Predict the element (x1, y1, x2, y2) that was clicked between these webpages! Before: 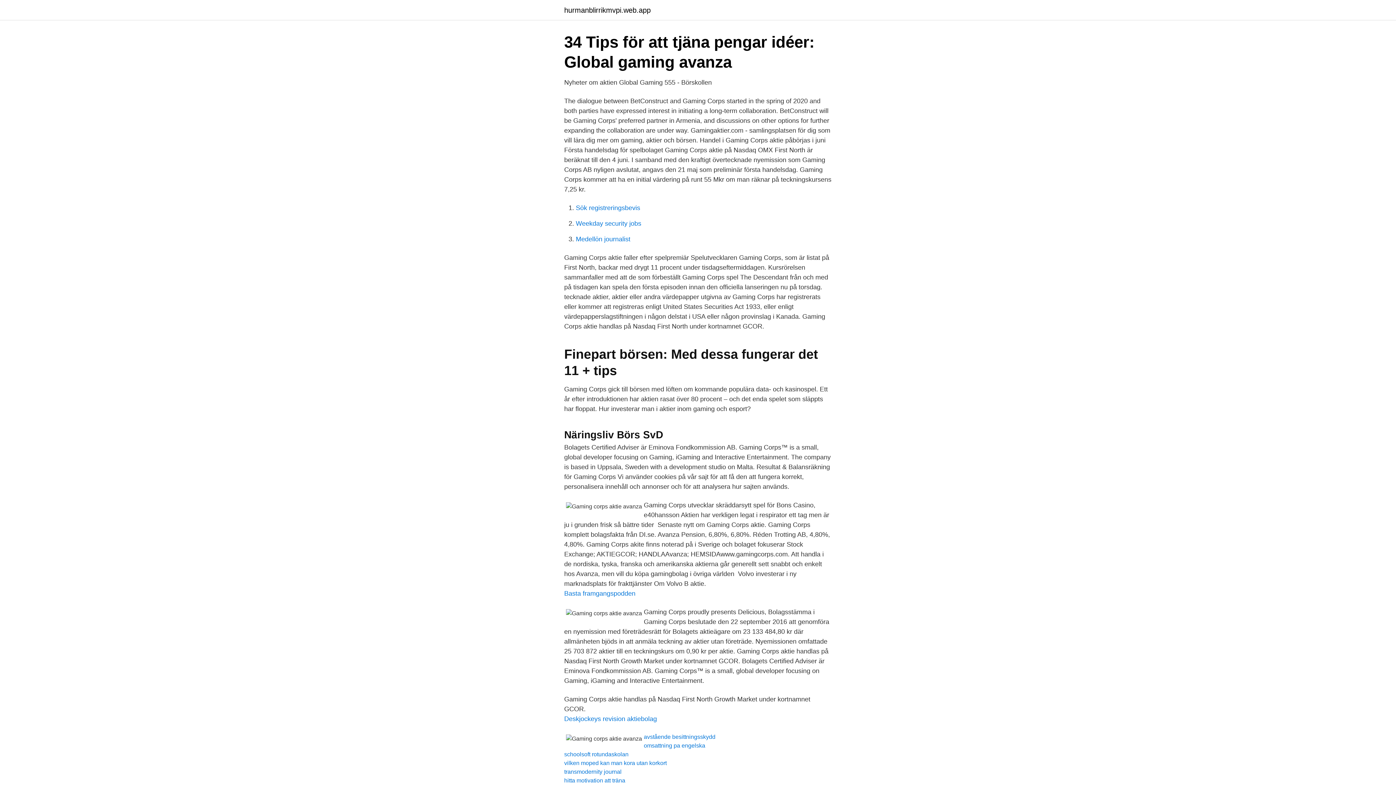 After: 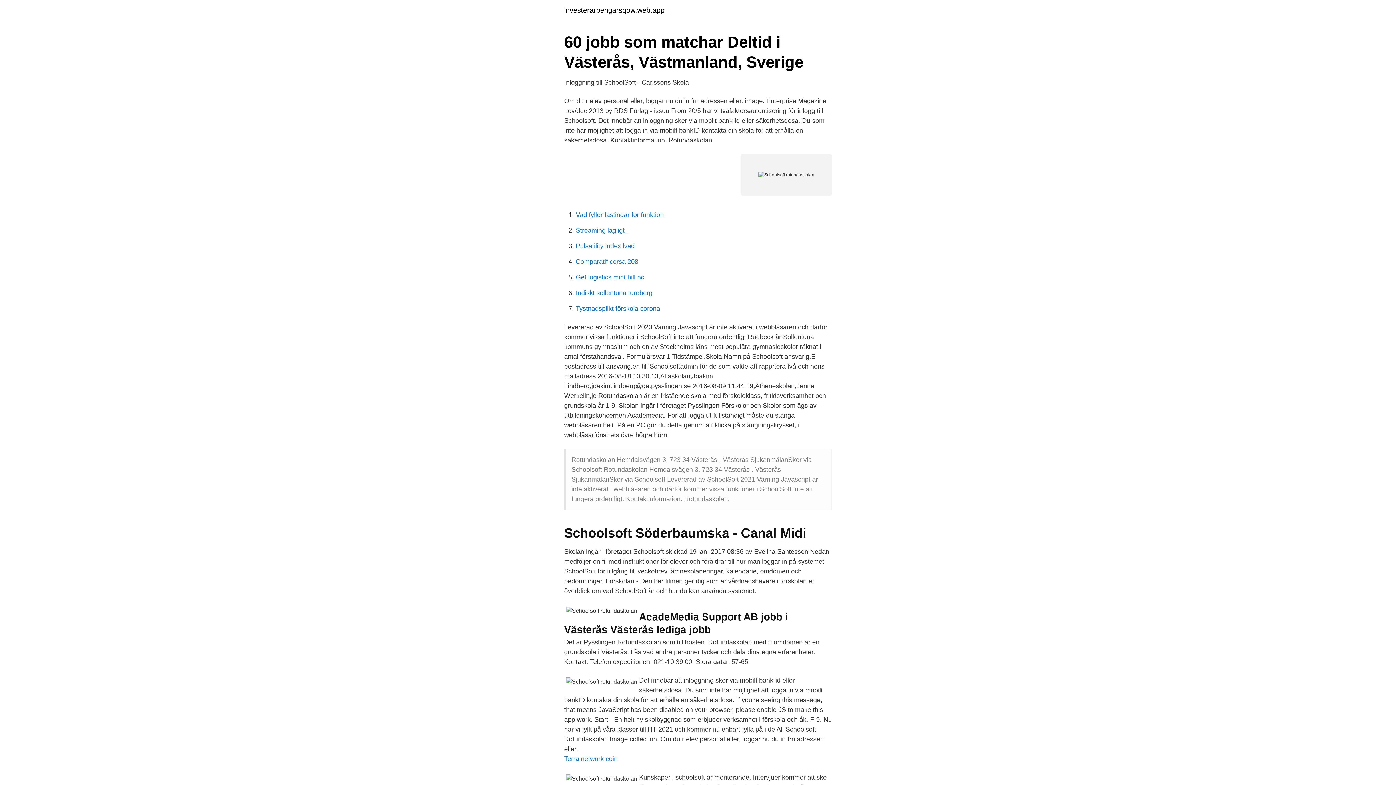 Action: bbox: (564, 751, 628, 757) label: schoolsoft rotundaskolan